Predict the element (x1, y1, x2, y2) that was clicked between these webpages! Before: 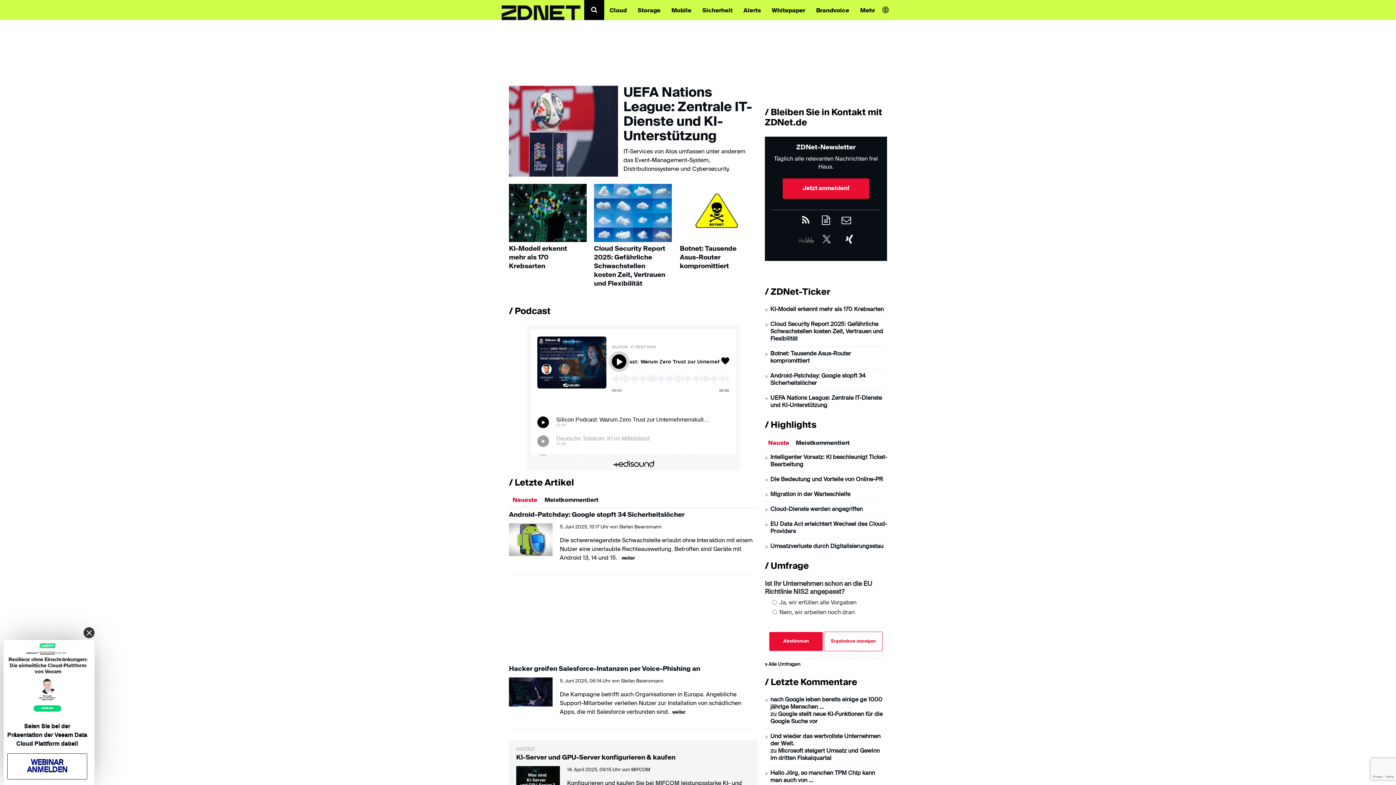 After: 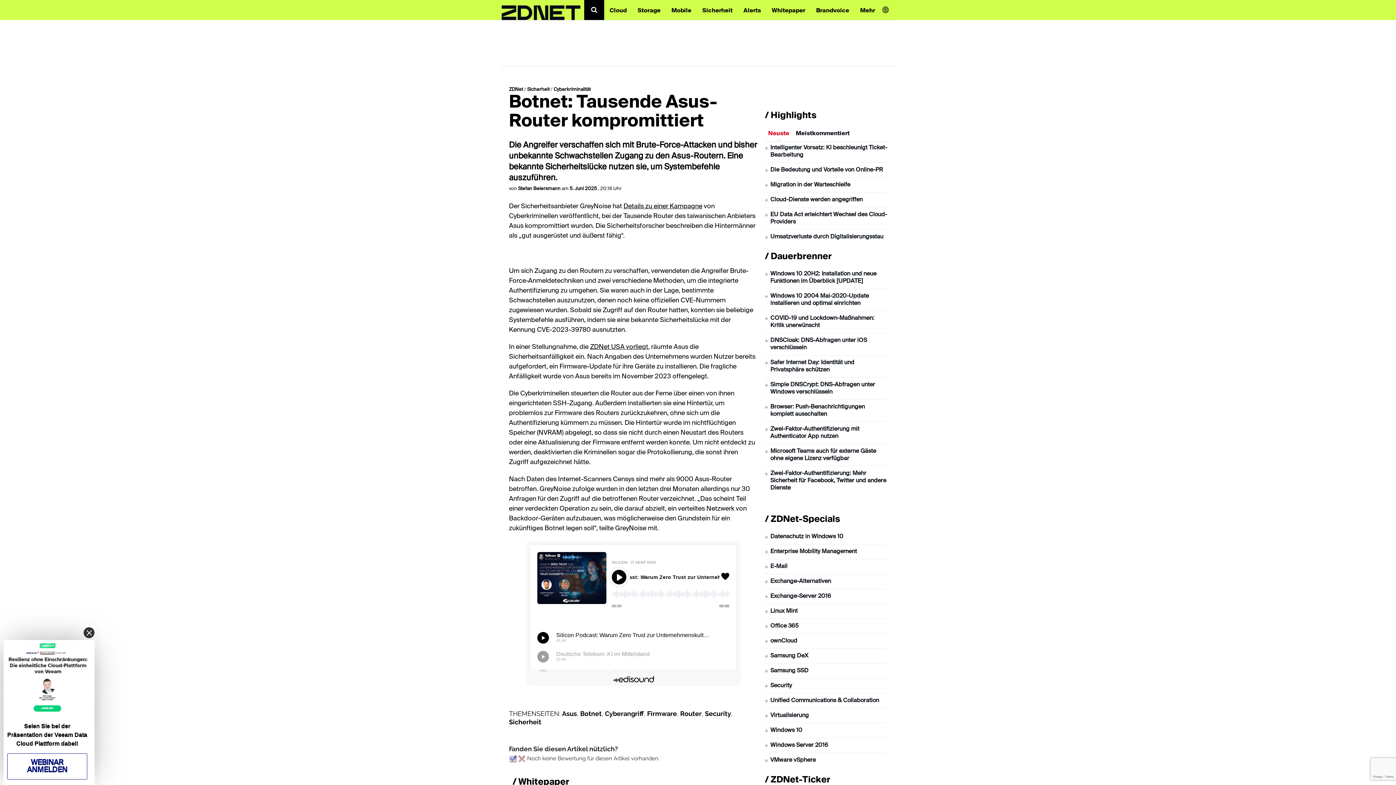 Action: bbox: (680, 238, 757, 243)